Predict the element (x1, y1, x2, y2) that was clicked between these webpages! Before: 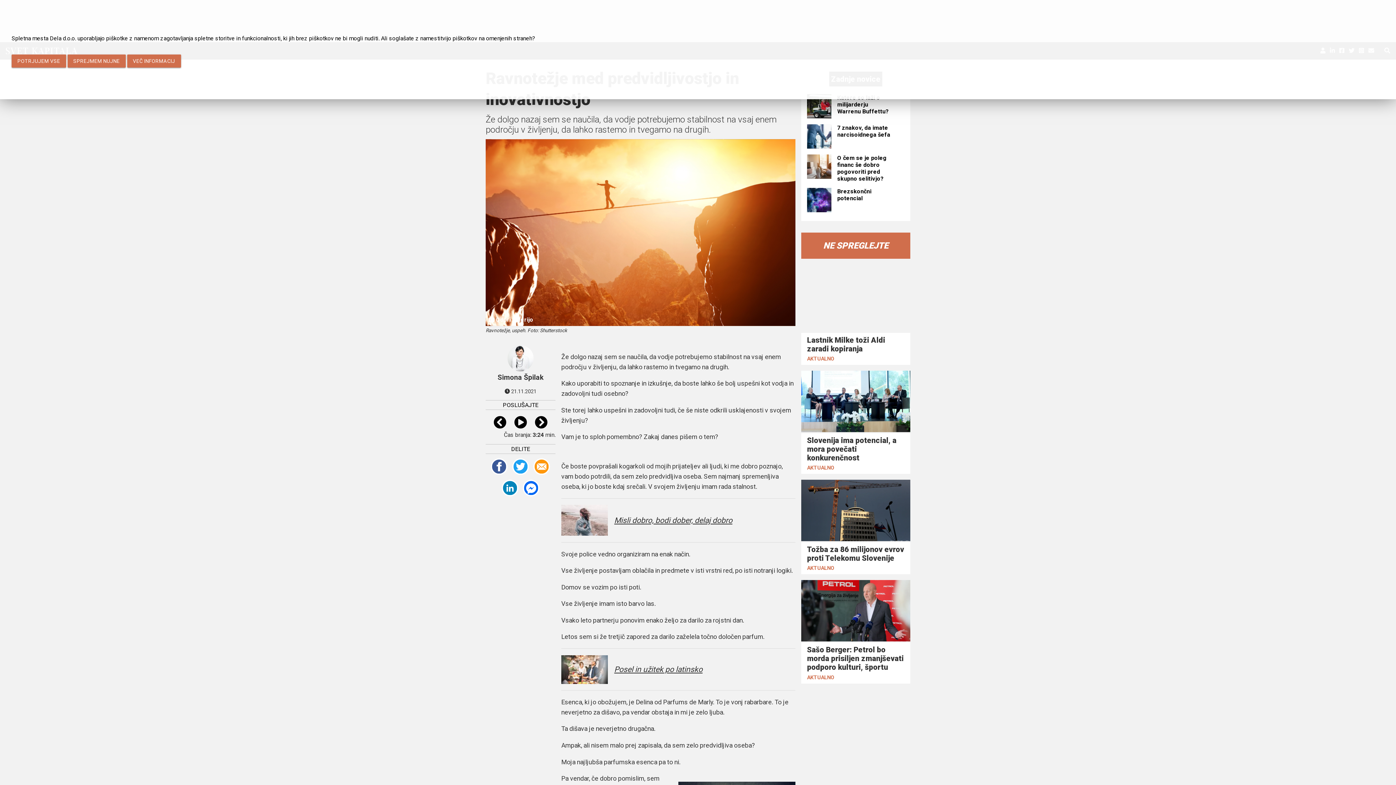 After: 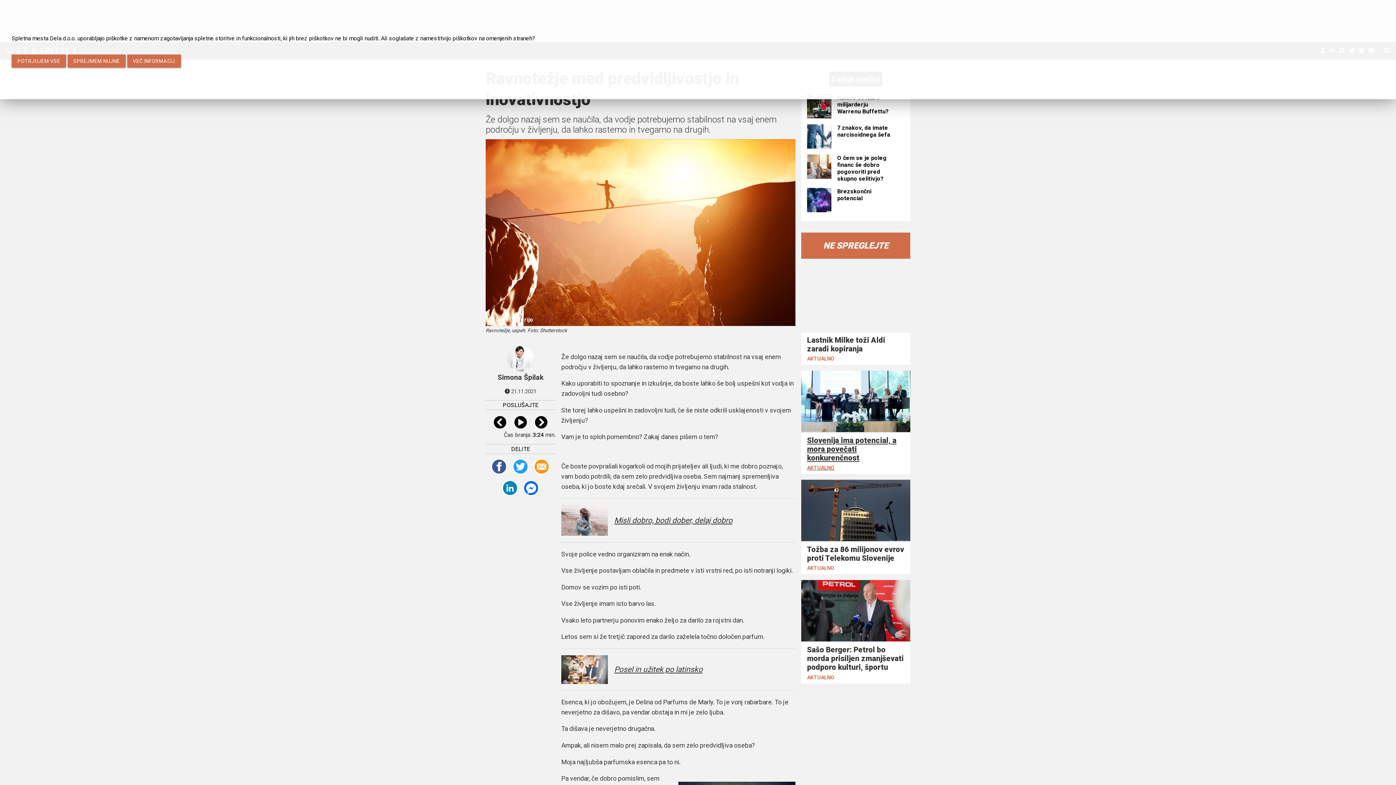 Action: bbox: (801, 370, 910, 474) label: Slovenija ima potencial, a mora povečati konkurenčnost
AKTUALNO